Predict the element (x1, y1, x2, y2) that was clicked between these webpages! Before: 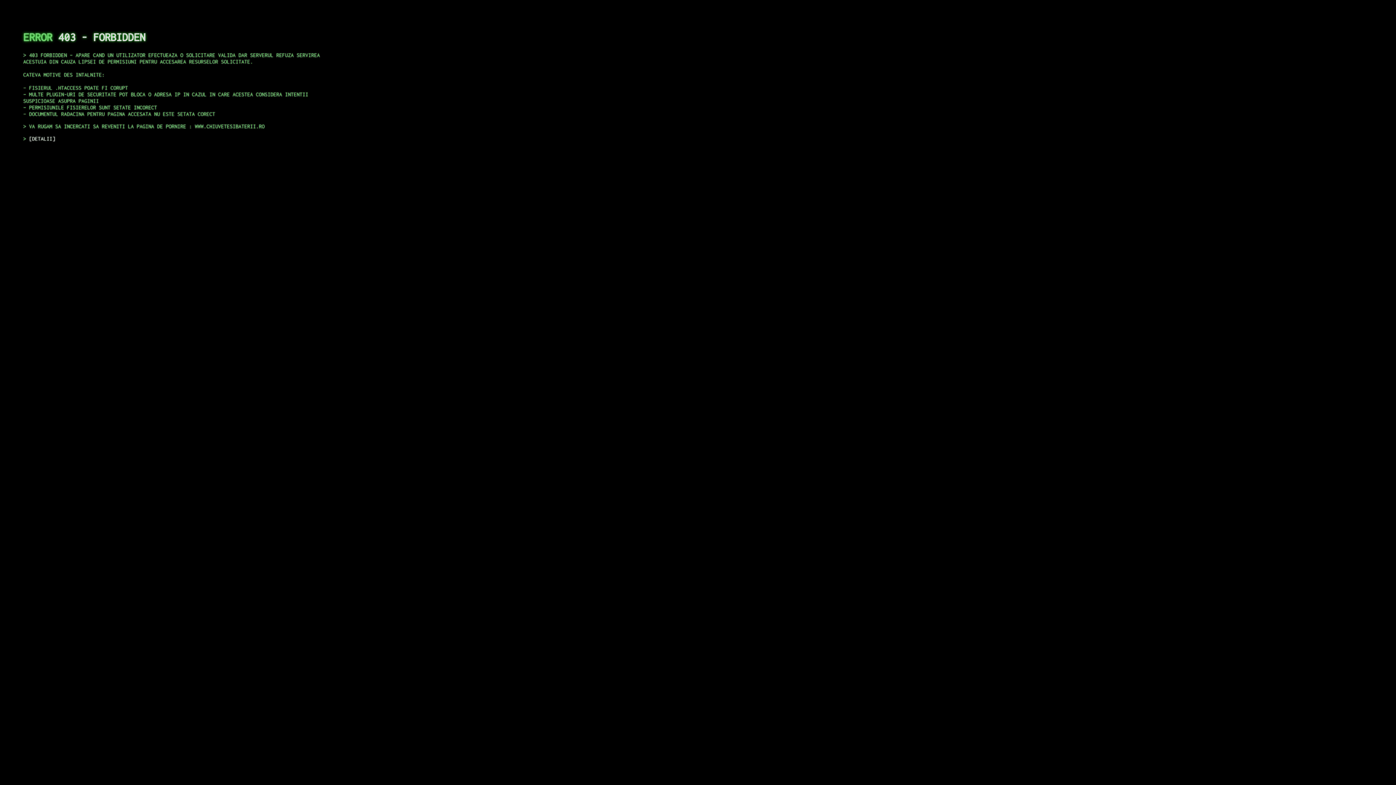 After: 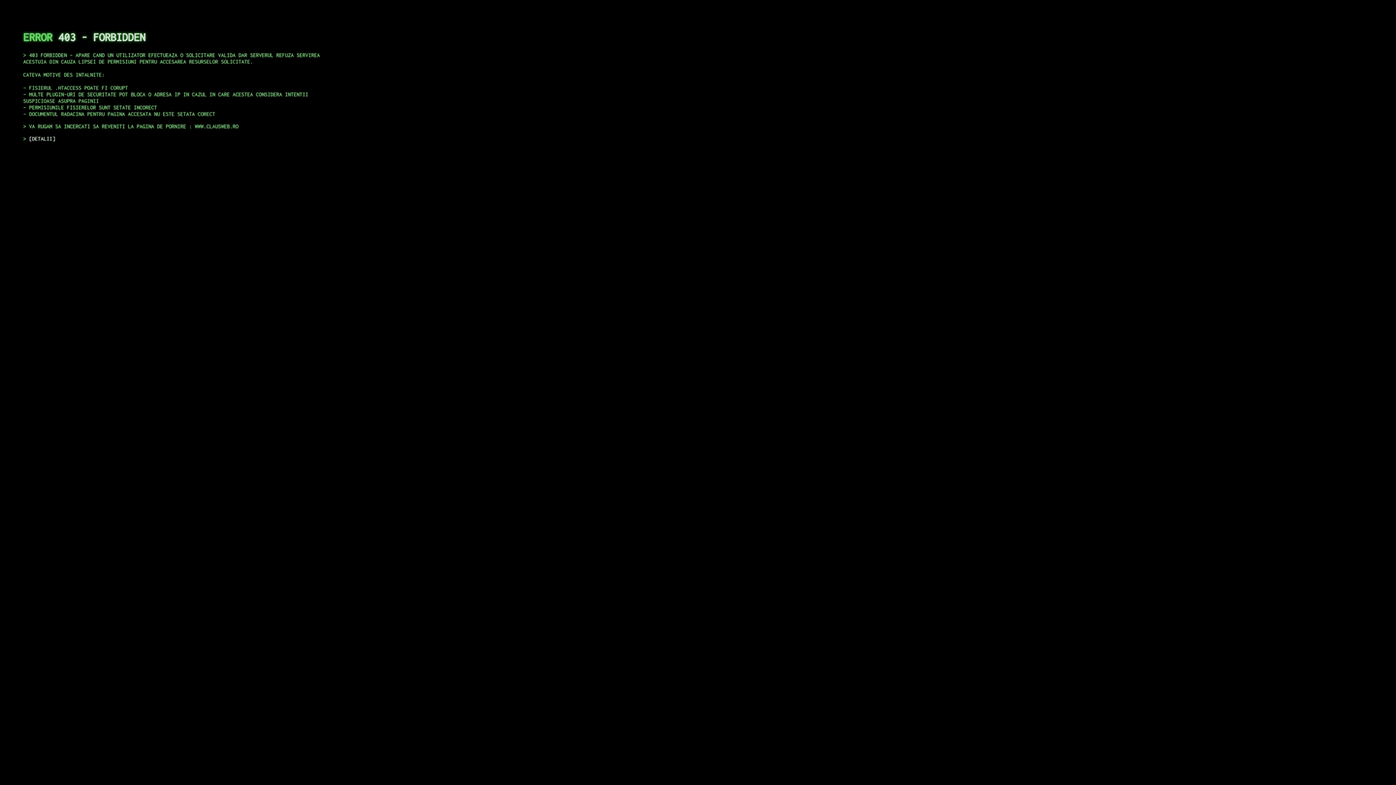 Action: label: DETALII bbox: (29, 135, 55, 141)